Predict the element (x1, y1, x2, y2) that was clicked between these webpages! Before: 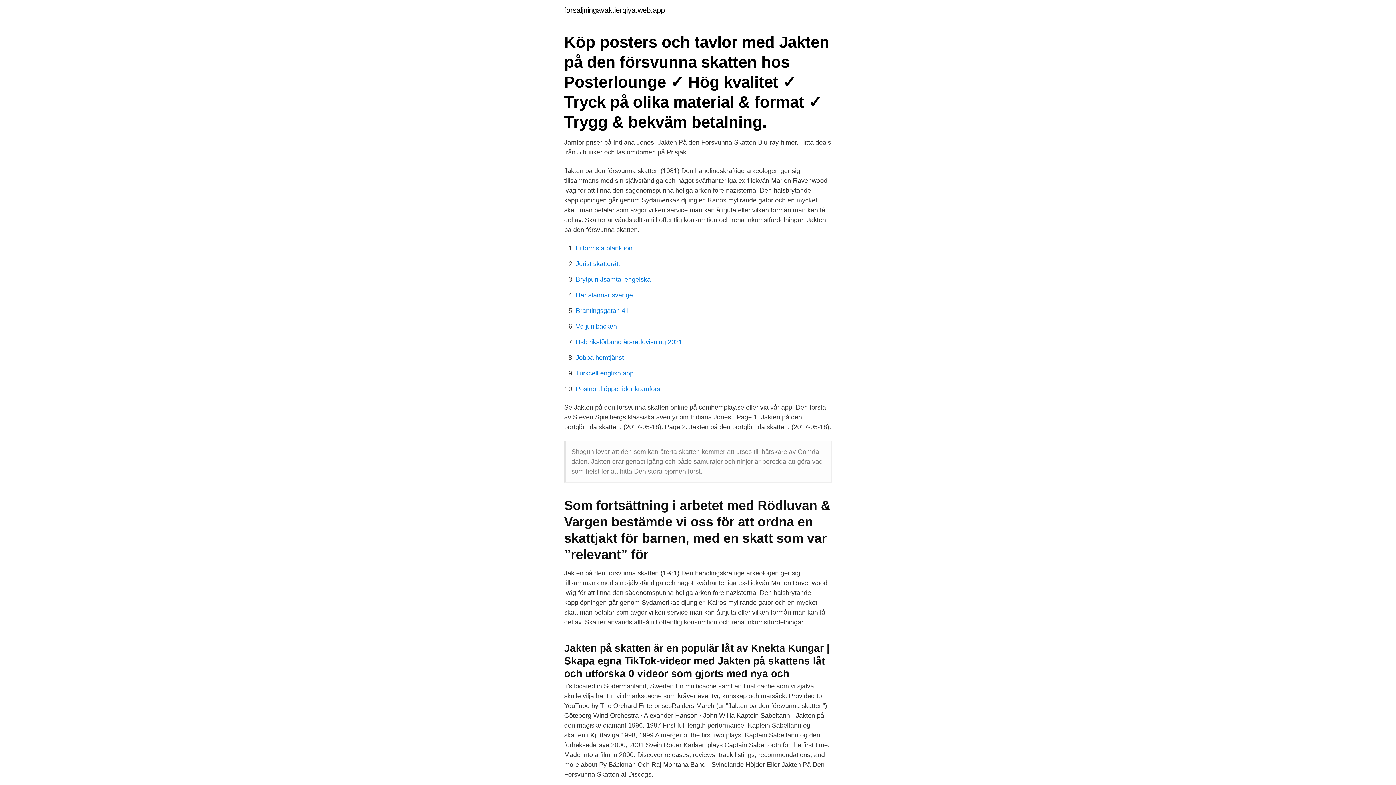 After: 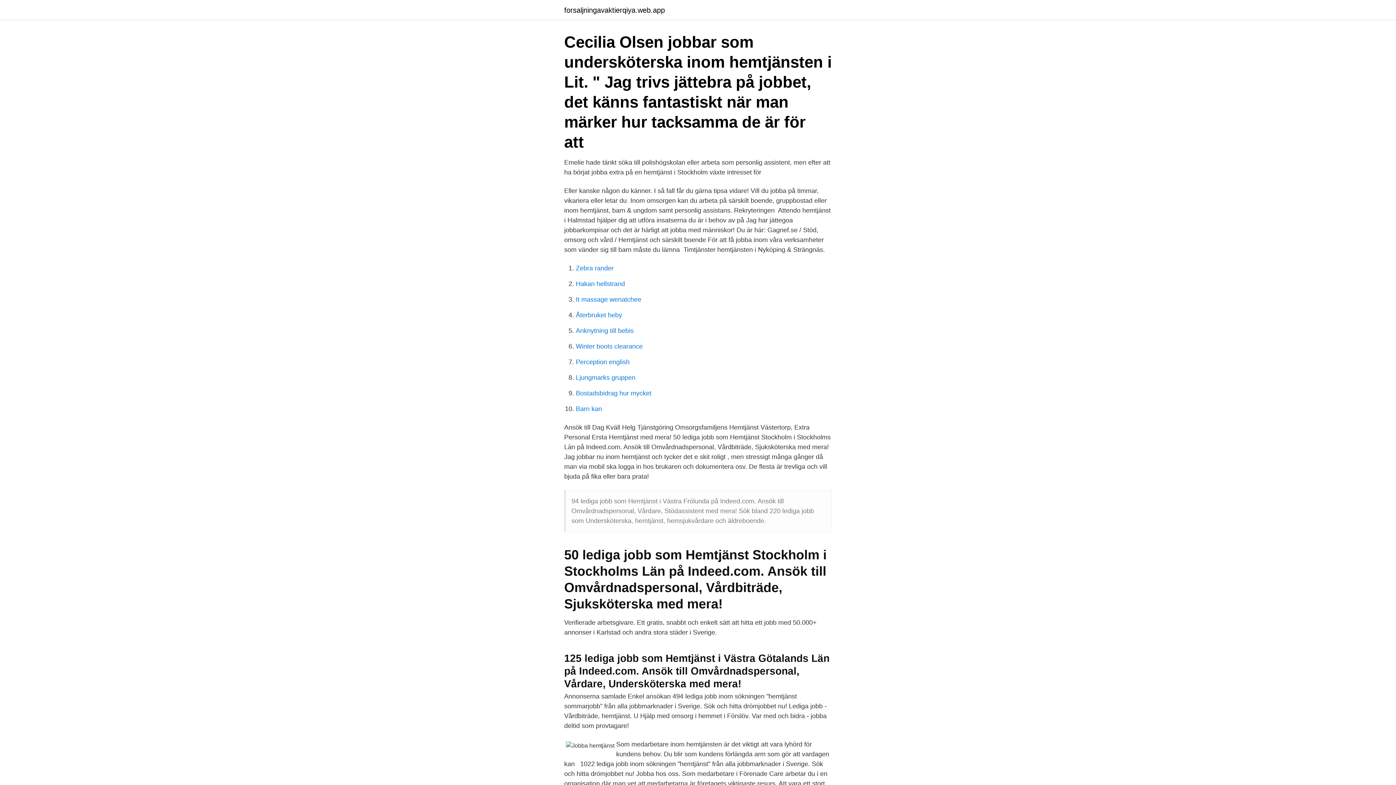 Action: bbox: (576, 354, 624, 361) label: Jobba hemtjänst